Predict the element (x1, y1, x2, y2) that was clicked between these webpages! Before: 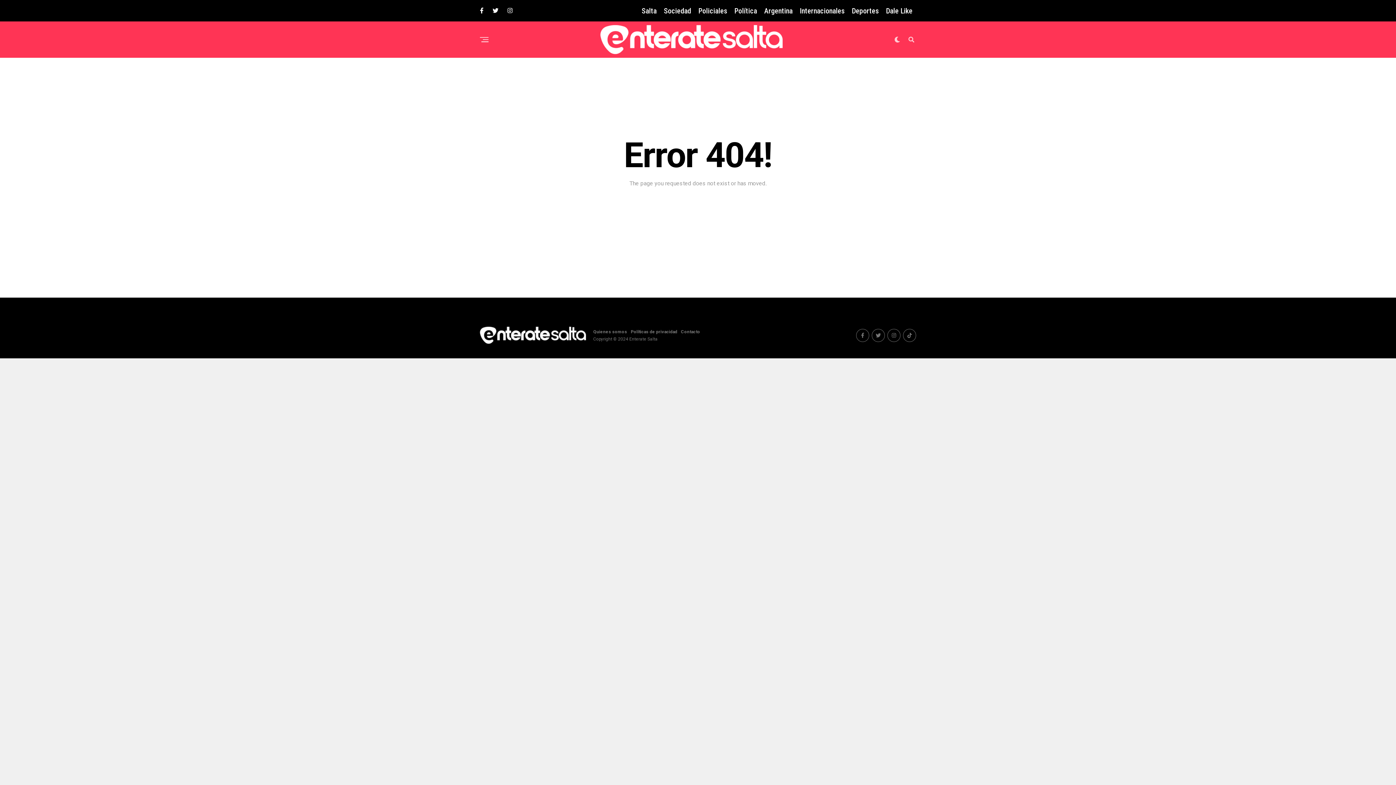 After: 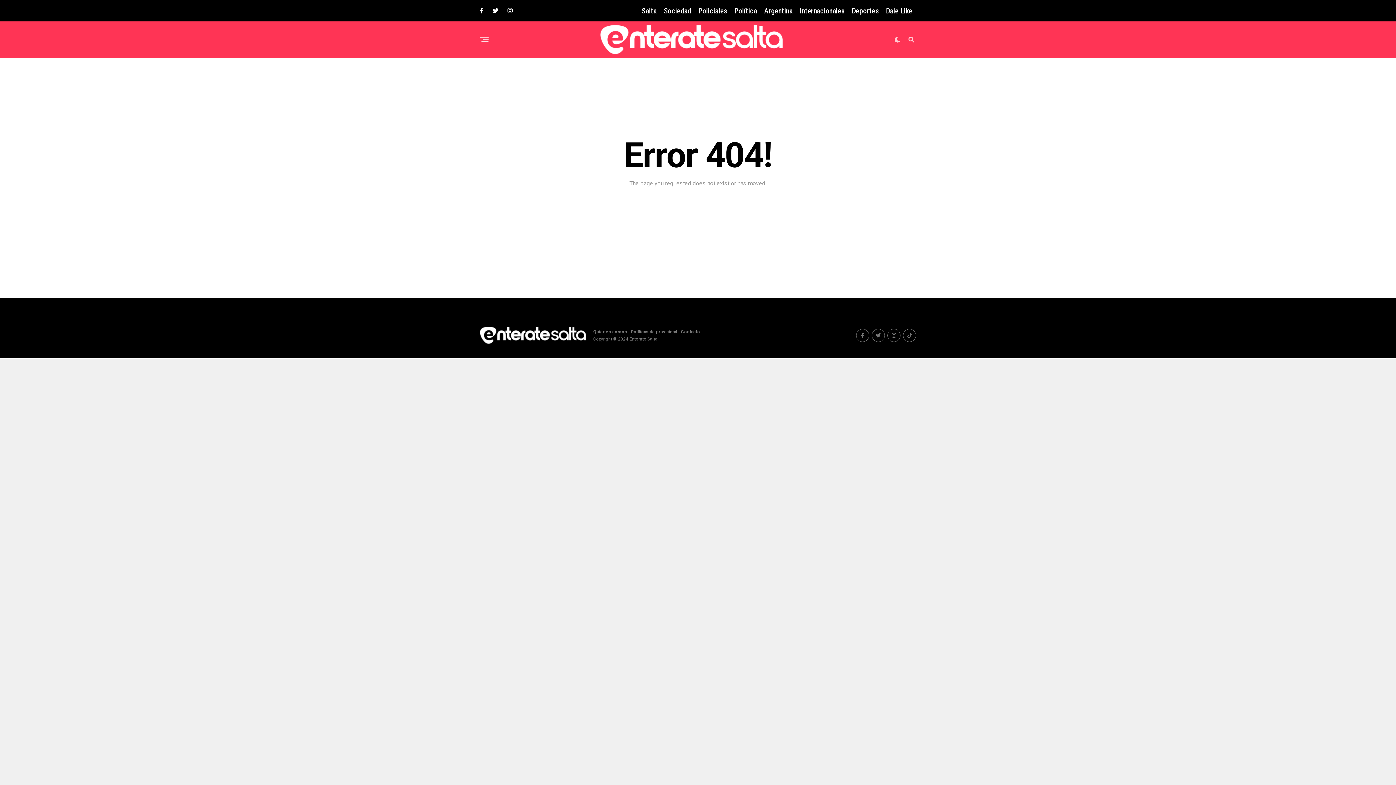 Action: bbox: (856, 328, 869, 342)